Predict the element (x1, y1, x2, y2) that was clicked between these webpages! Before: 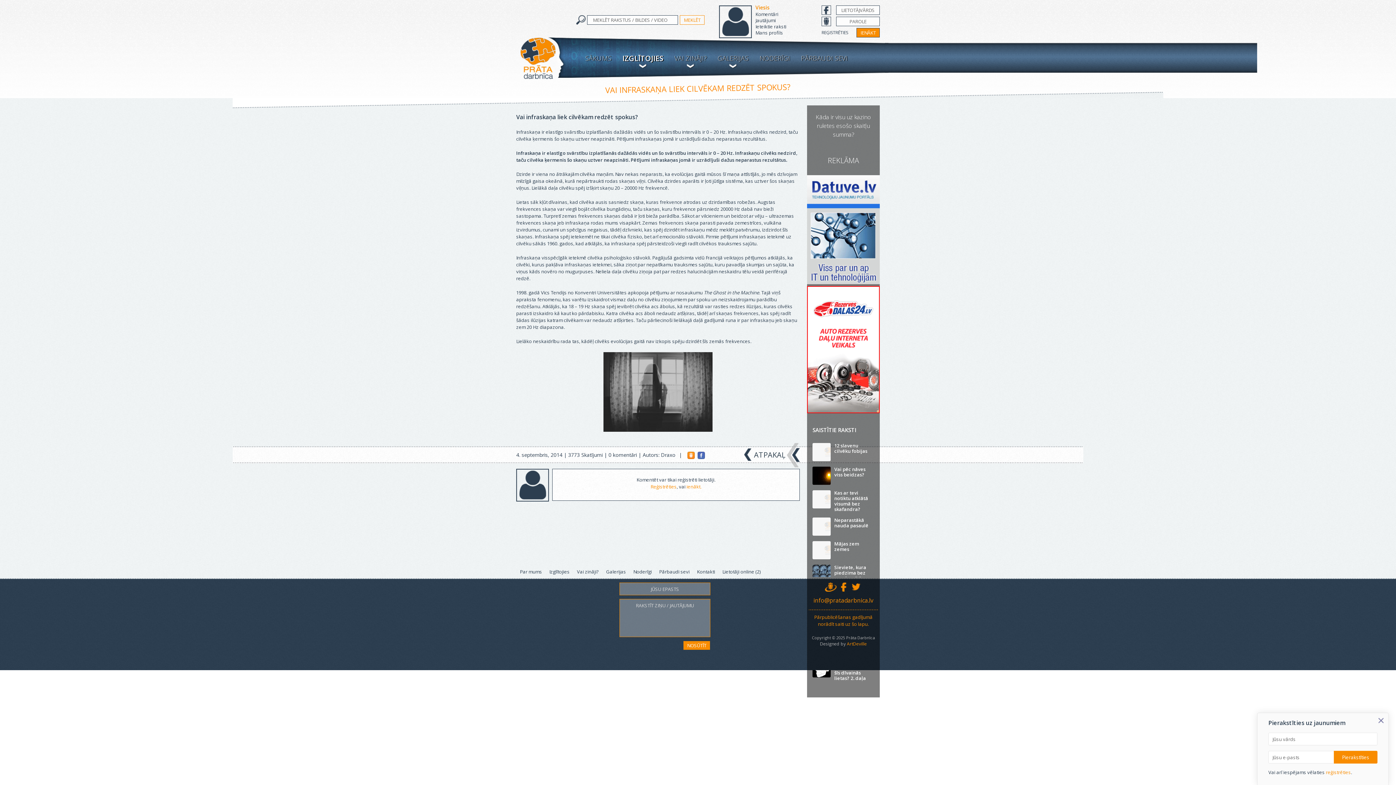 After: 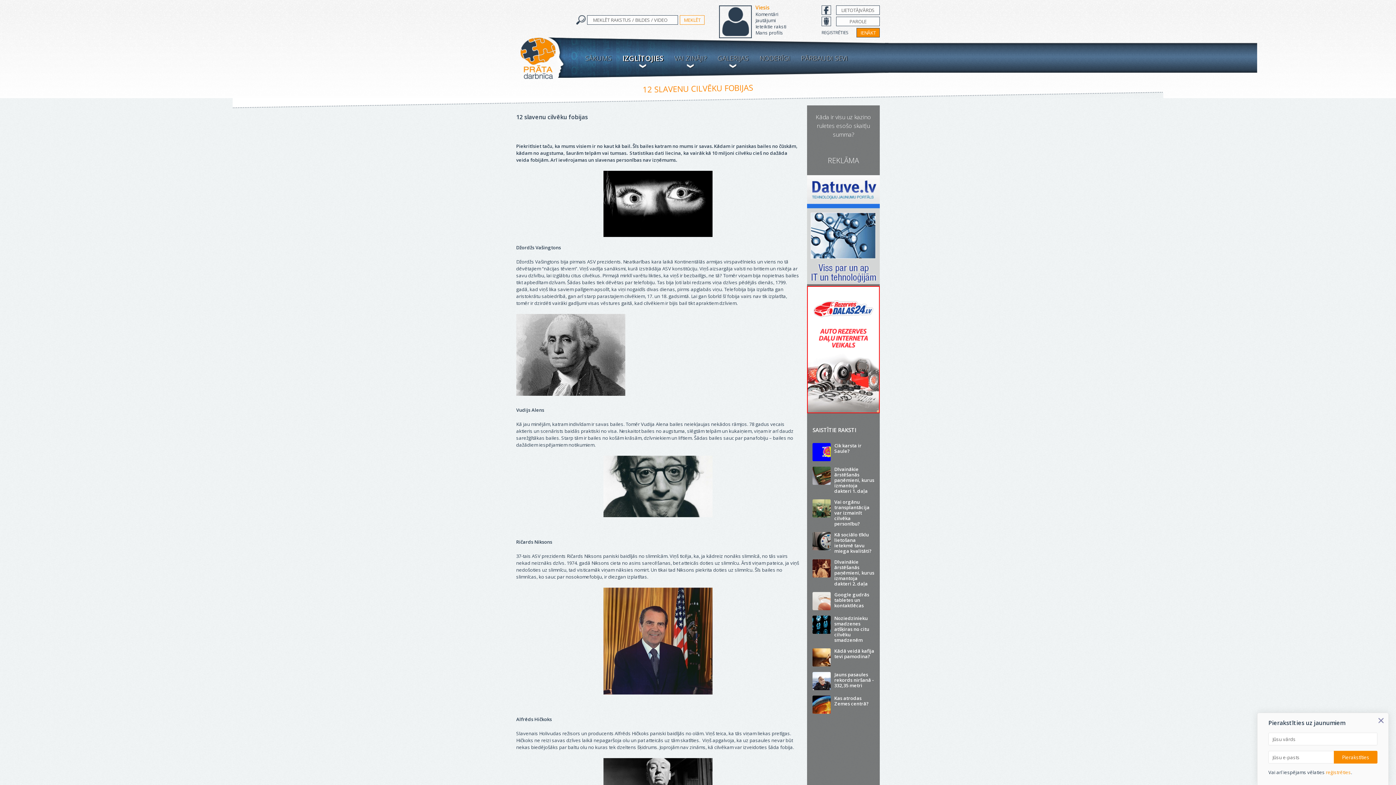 Action: bbox: (812, 443, 830, 461)